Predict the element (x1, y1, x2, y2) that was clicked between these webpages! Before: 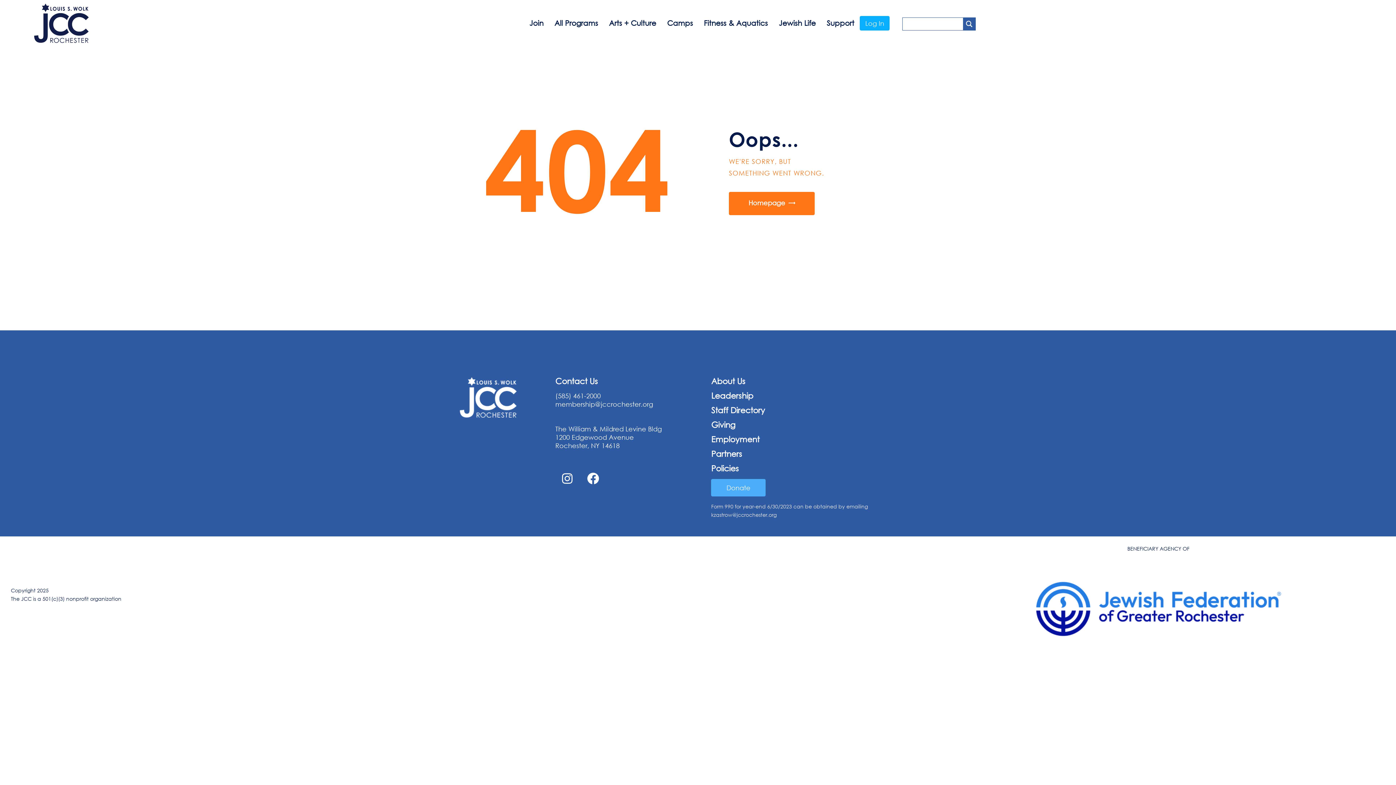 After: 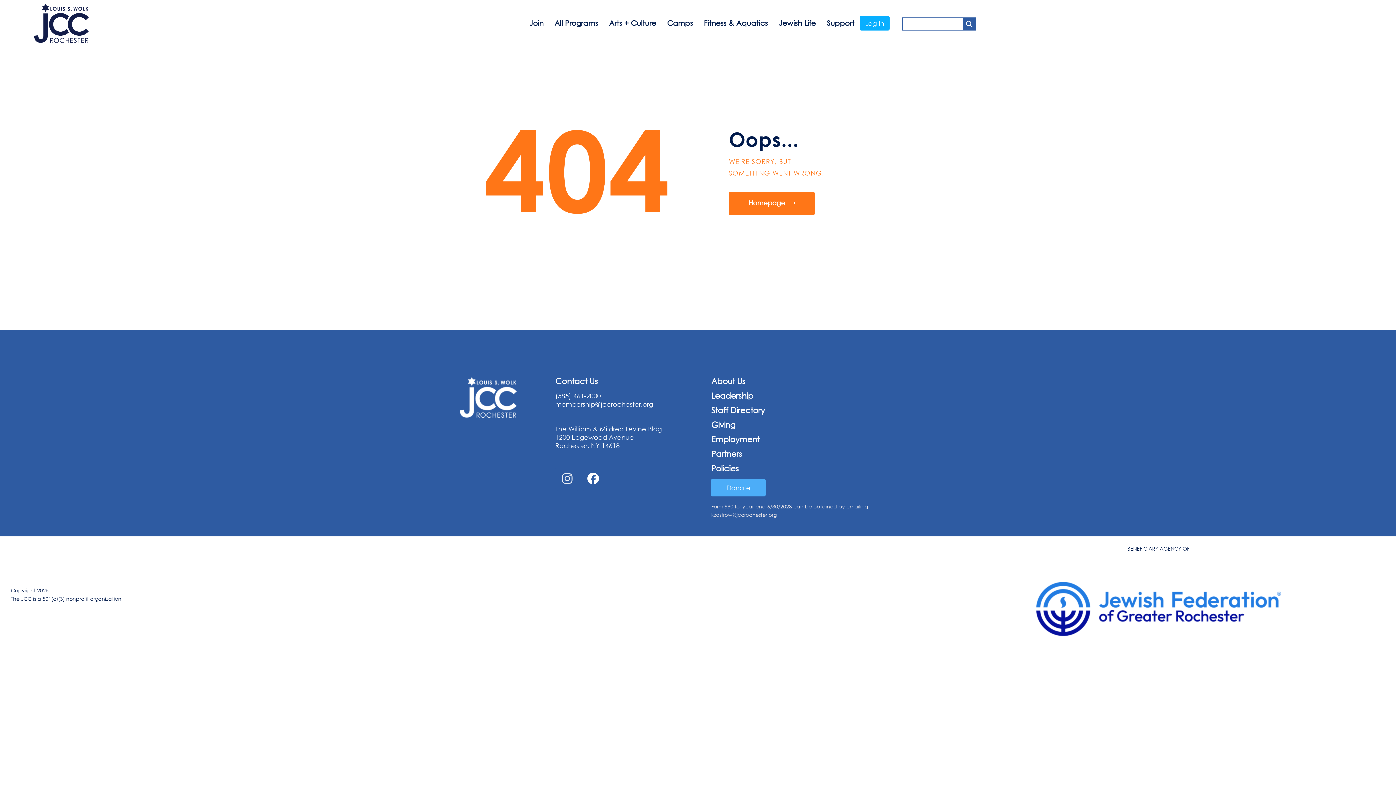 Action: bbox: (555, 466, 579, 490) label: Instagram